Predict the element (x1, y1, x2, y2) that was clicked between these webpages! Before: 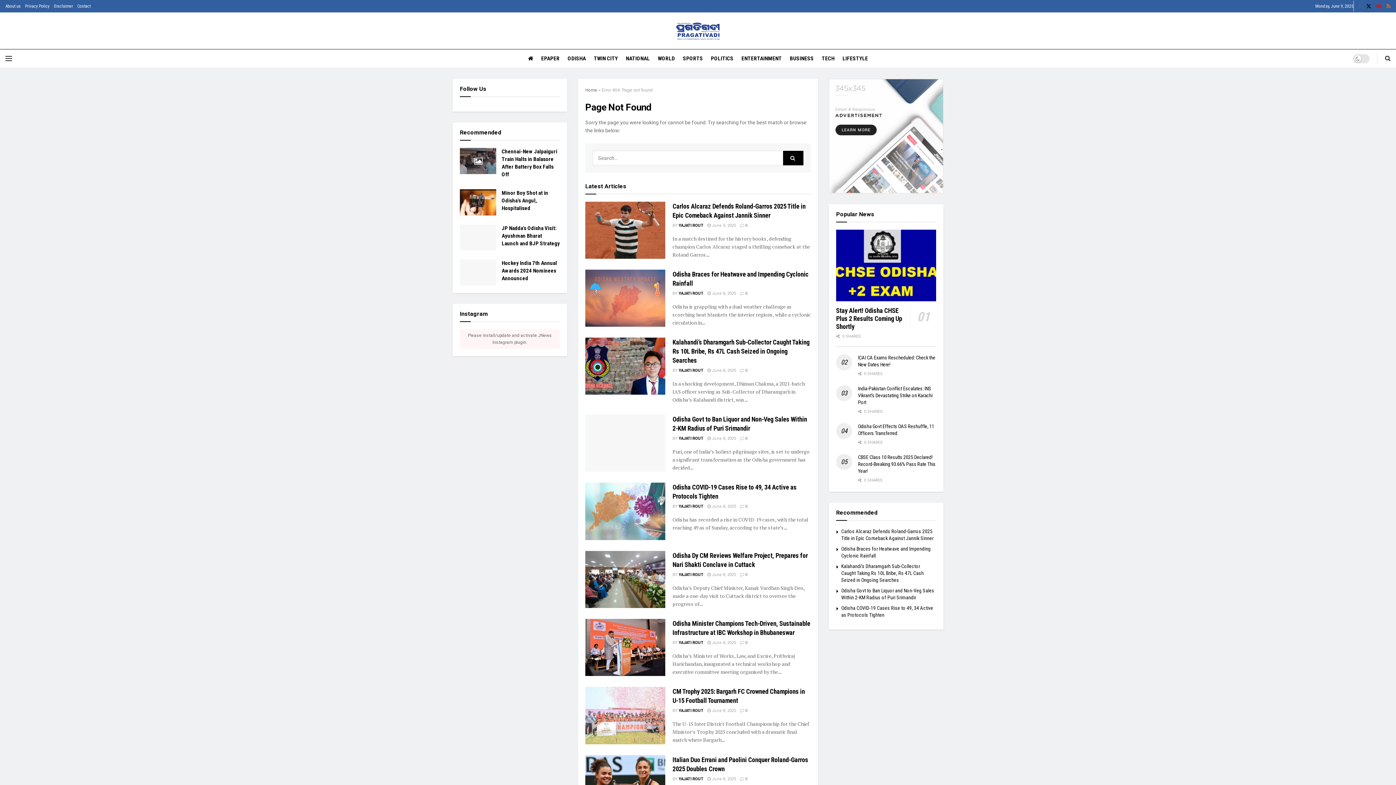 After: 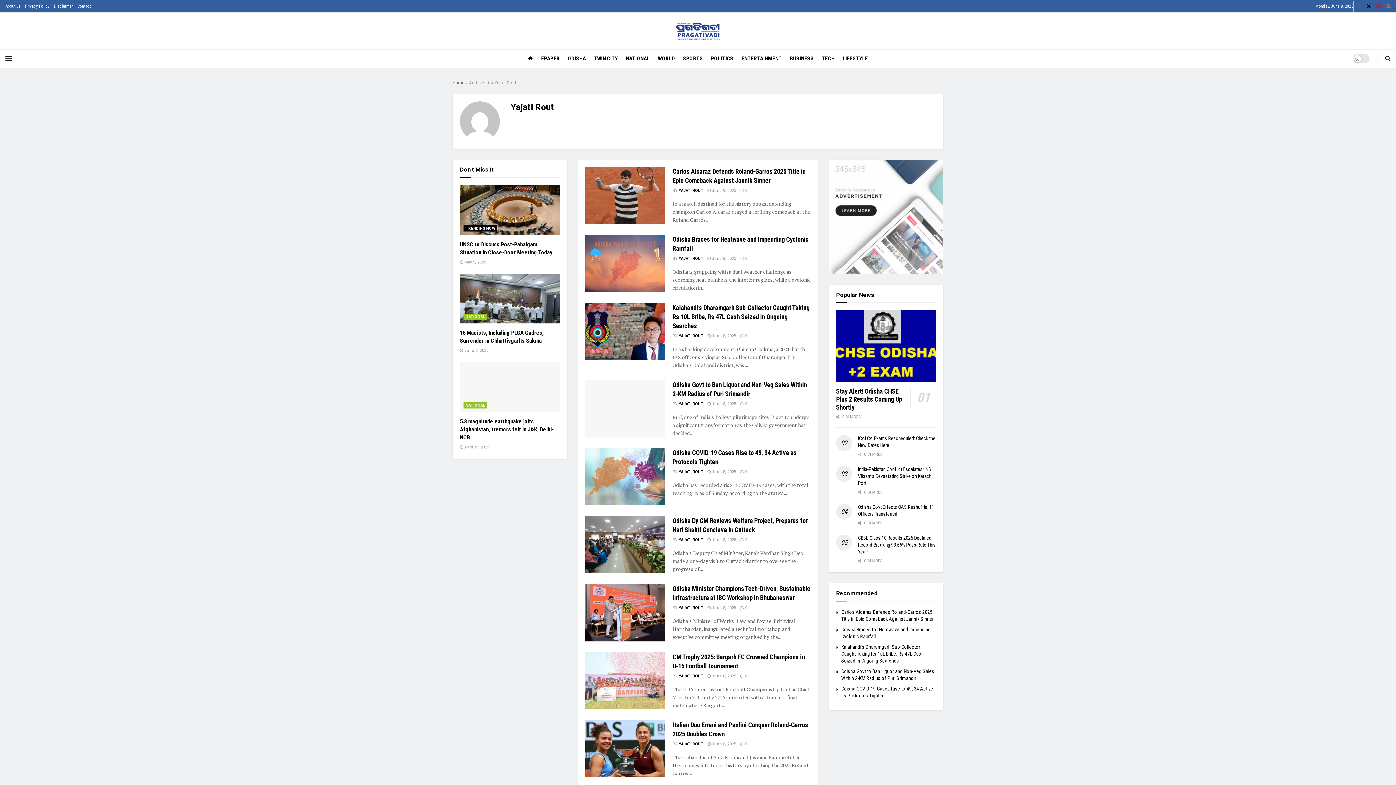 Action: label: YAJATI ROUT bbox: (678, 776, 703, 781)